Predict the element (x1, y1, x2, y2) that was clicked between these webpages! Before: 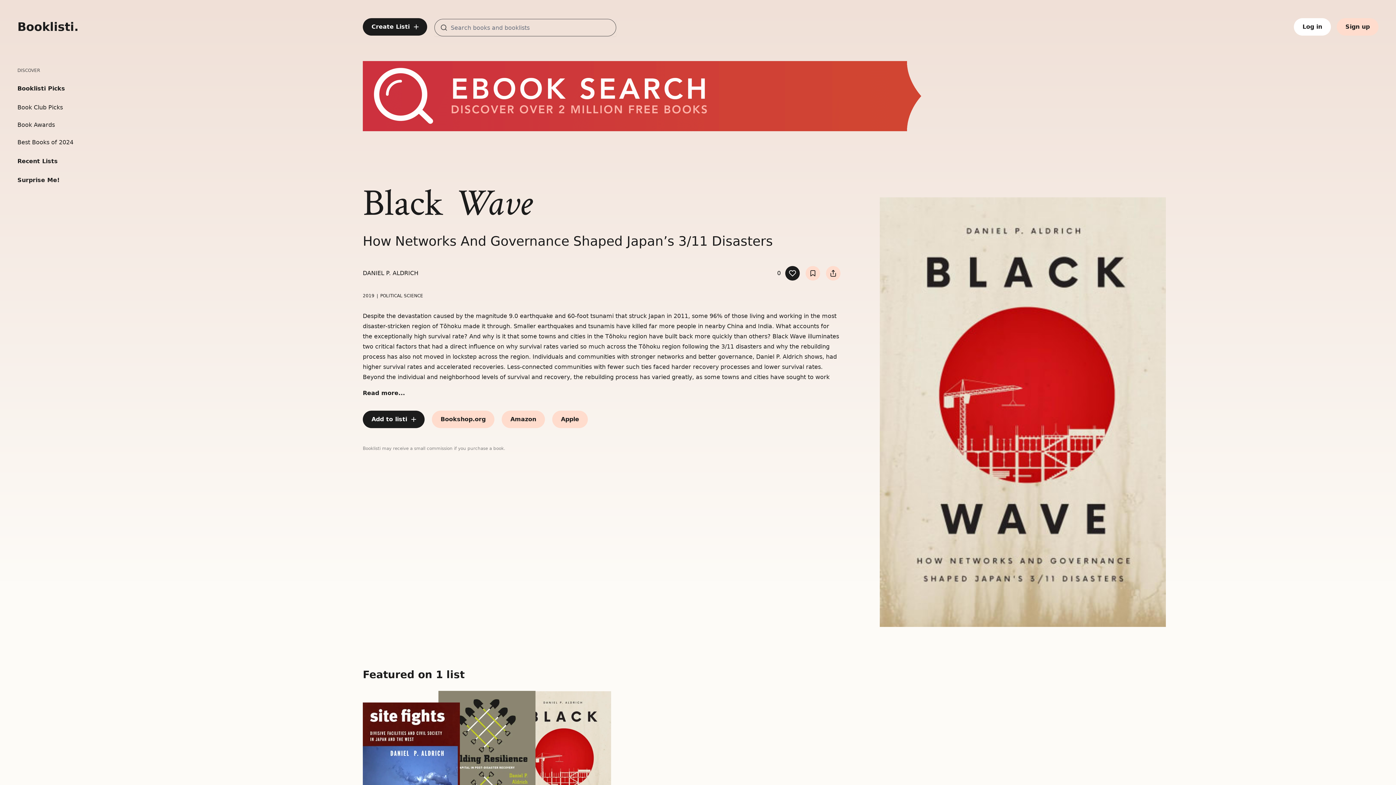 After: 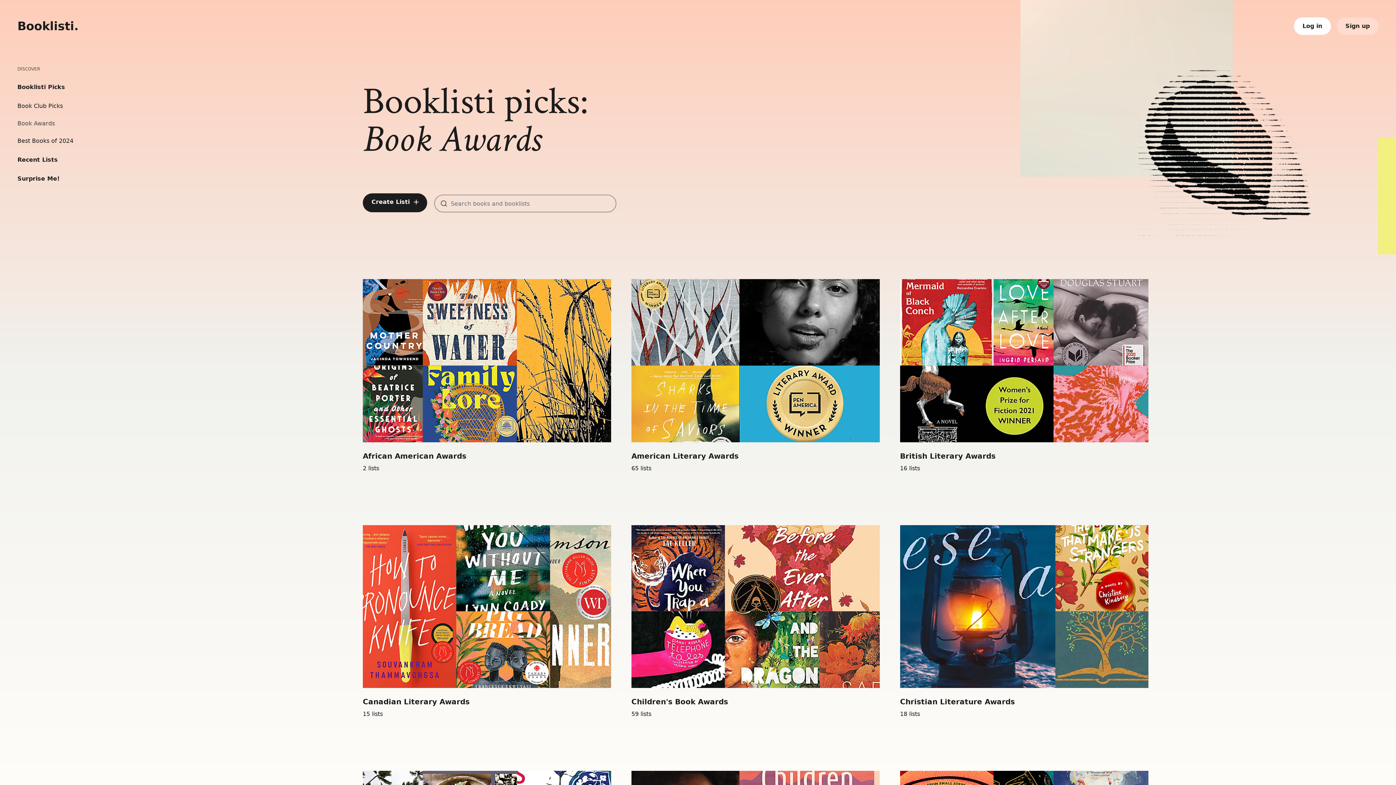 Action: label: Book Awards bbox: (17, 120, 73, 129)